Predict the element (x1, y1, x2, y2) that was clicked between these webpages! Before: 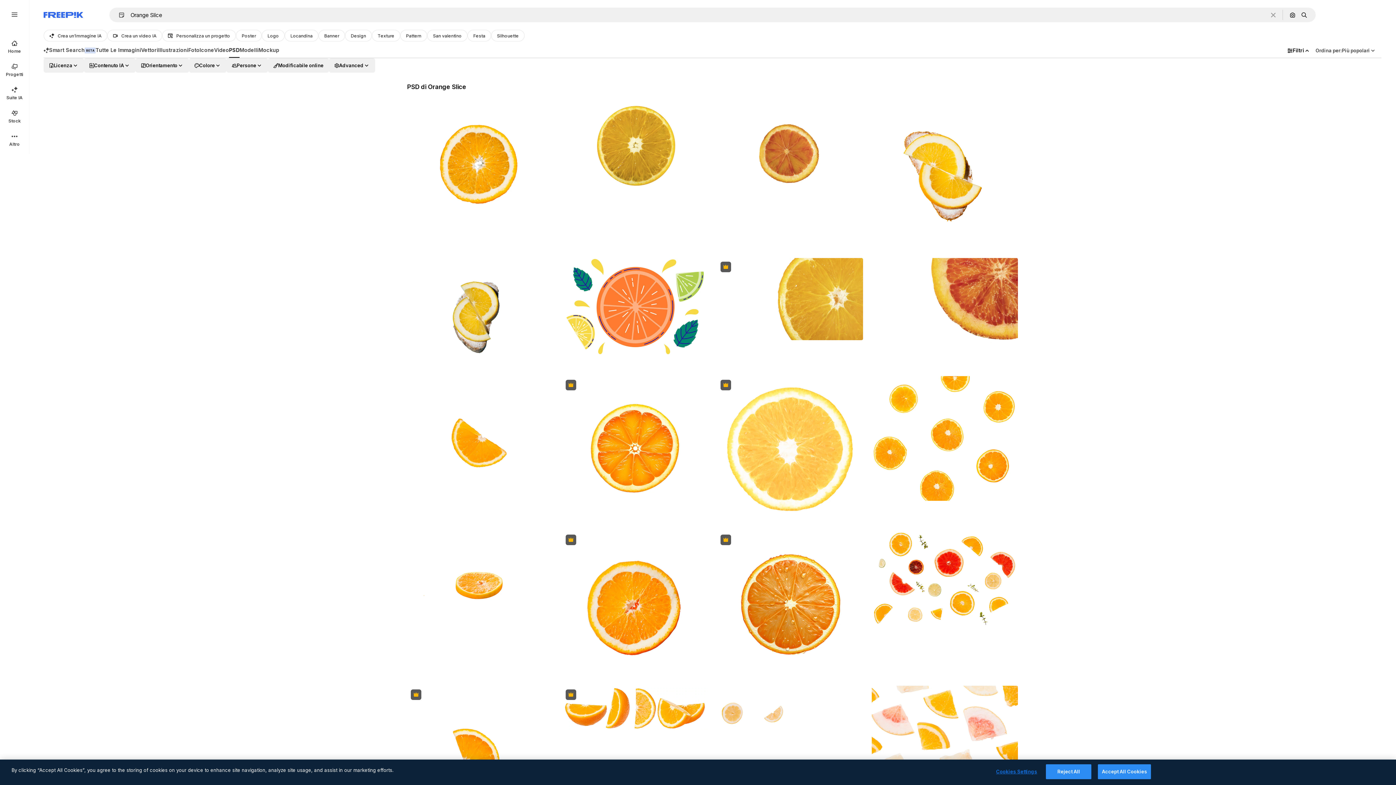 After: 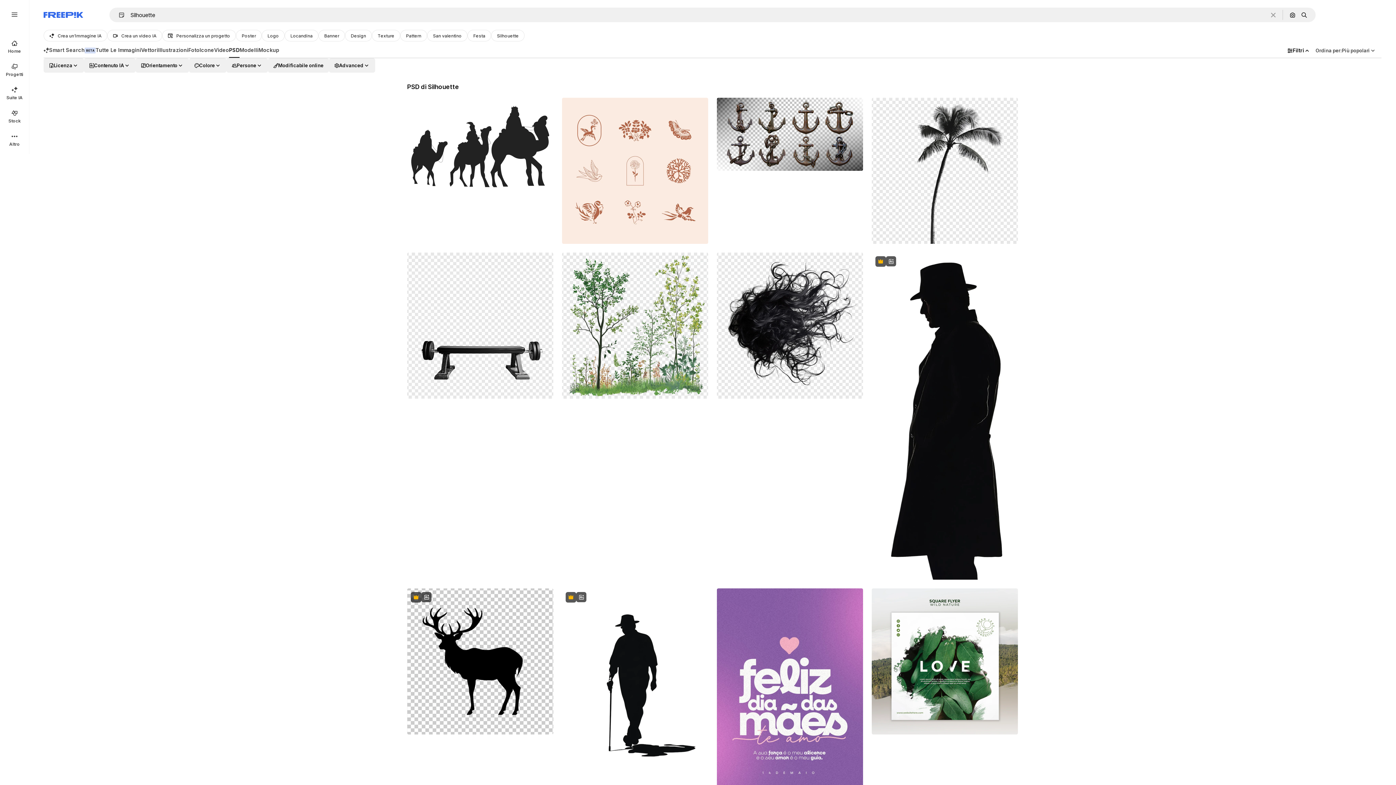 Action: bbox: (491, 29, 524, 41) label: Silhouette